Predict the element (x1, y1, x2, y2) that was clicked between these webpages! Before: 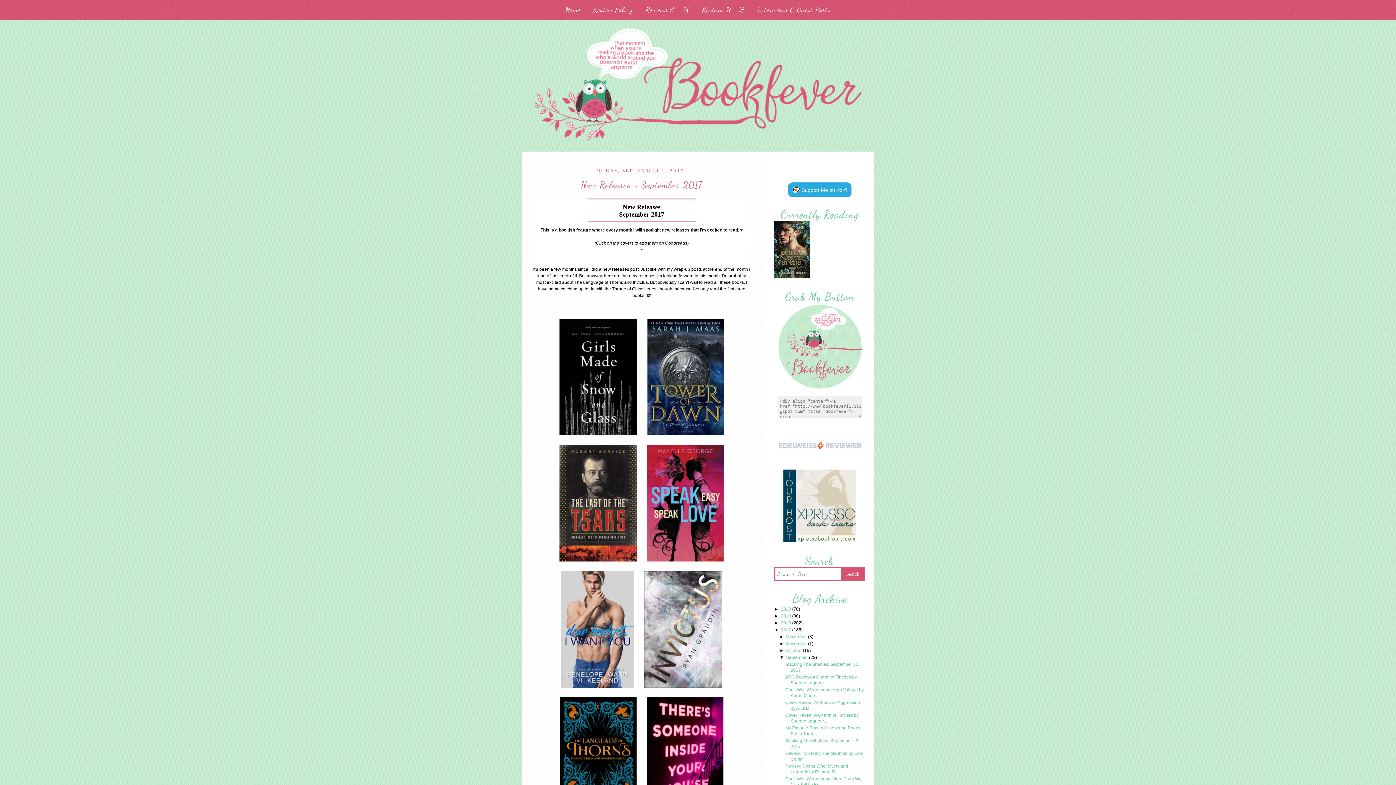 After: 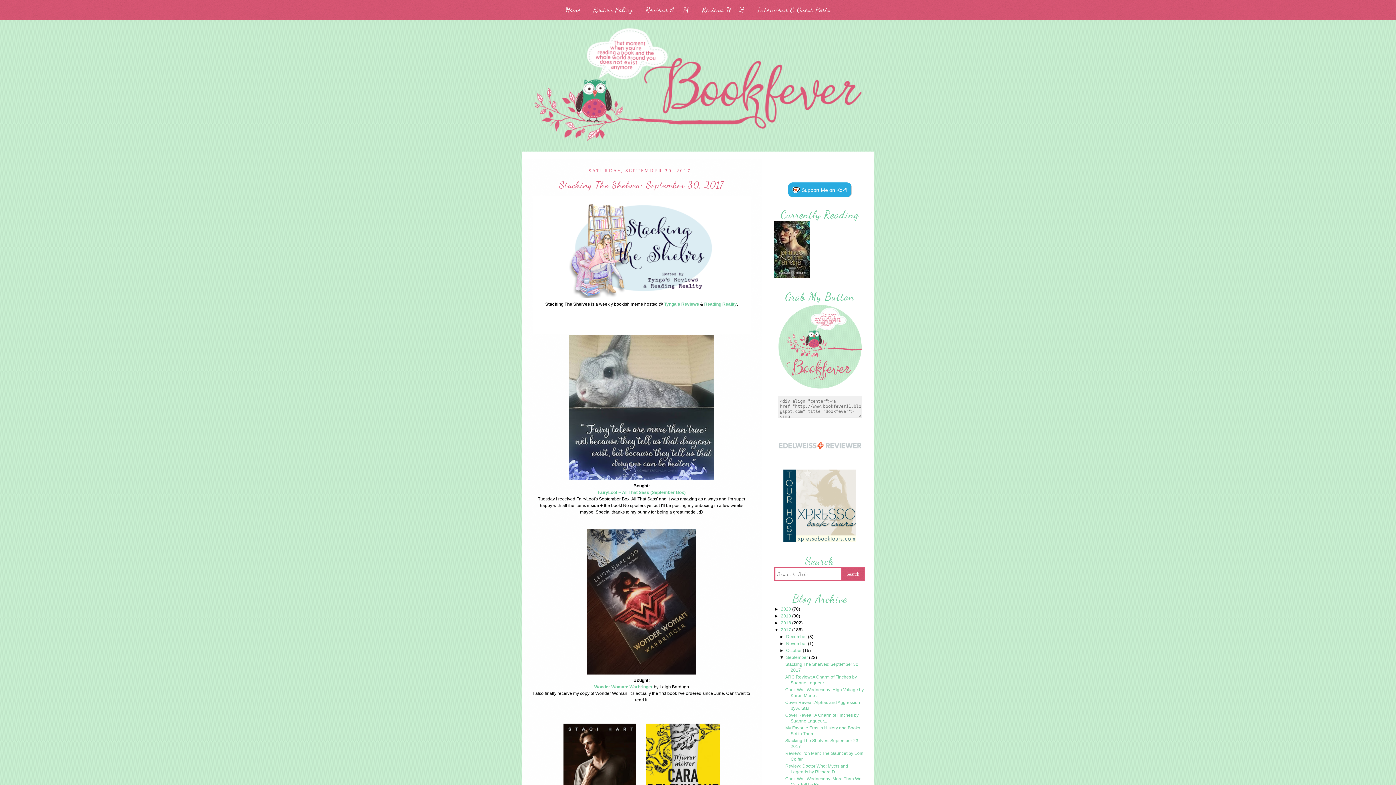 Action: bbox: (786, 655, 809, 661) label: September 